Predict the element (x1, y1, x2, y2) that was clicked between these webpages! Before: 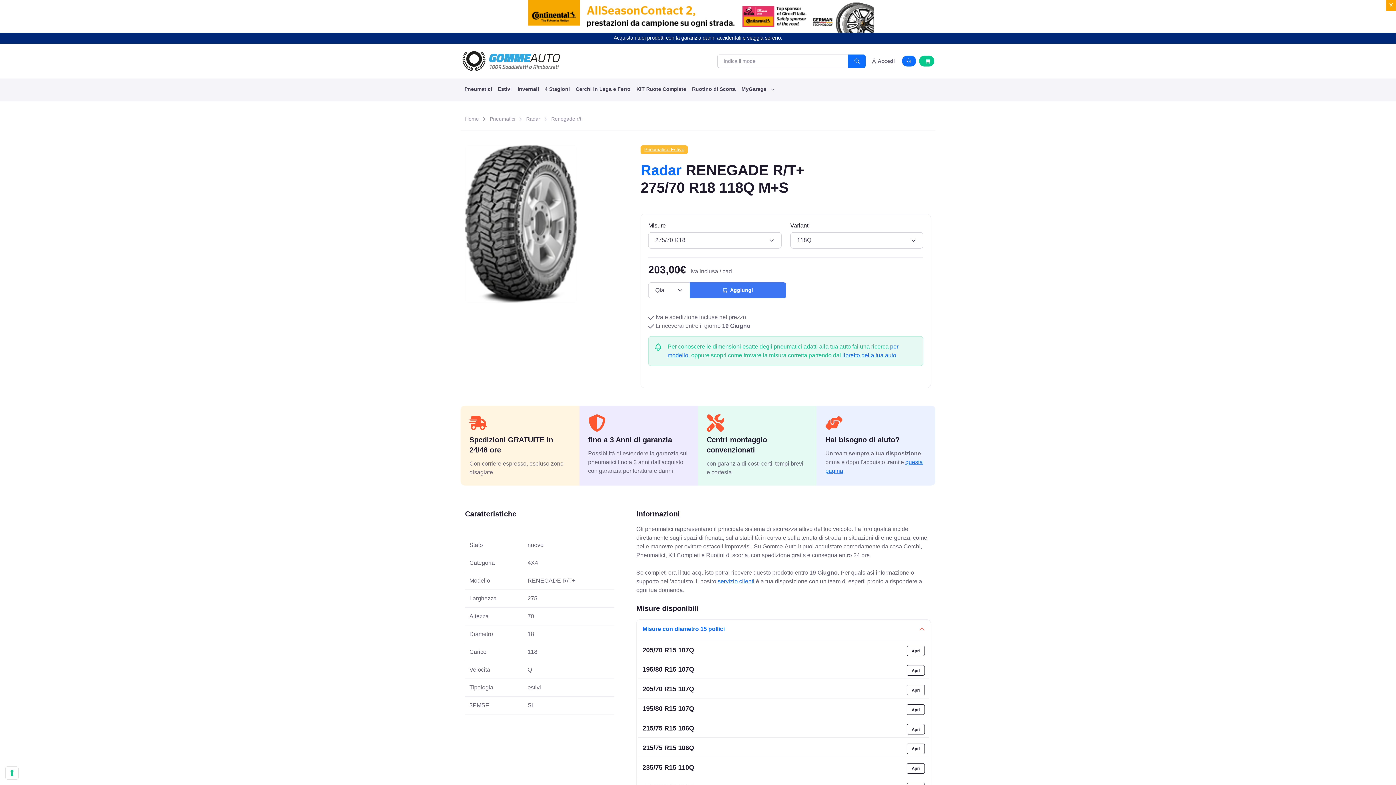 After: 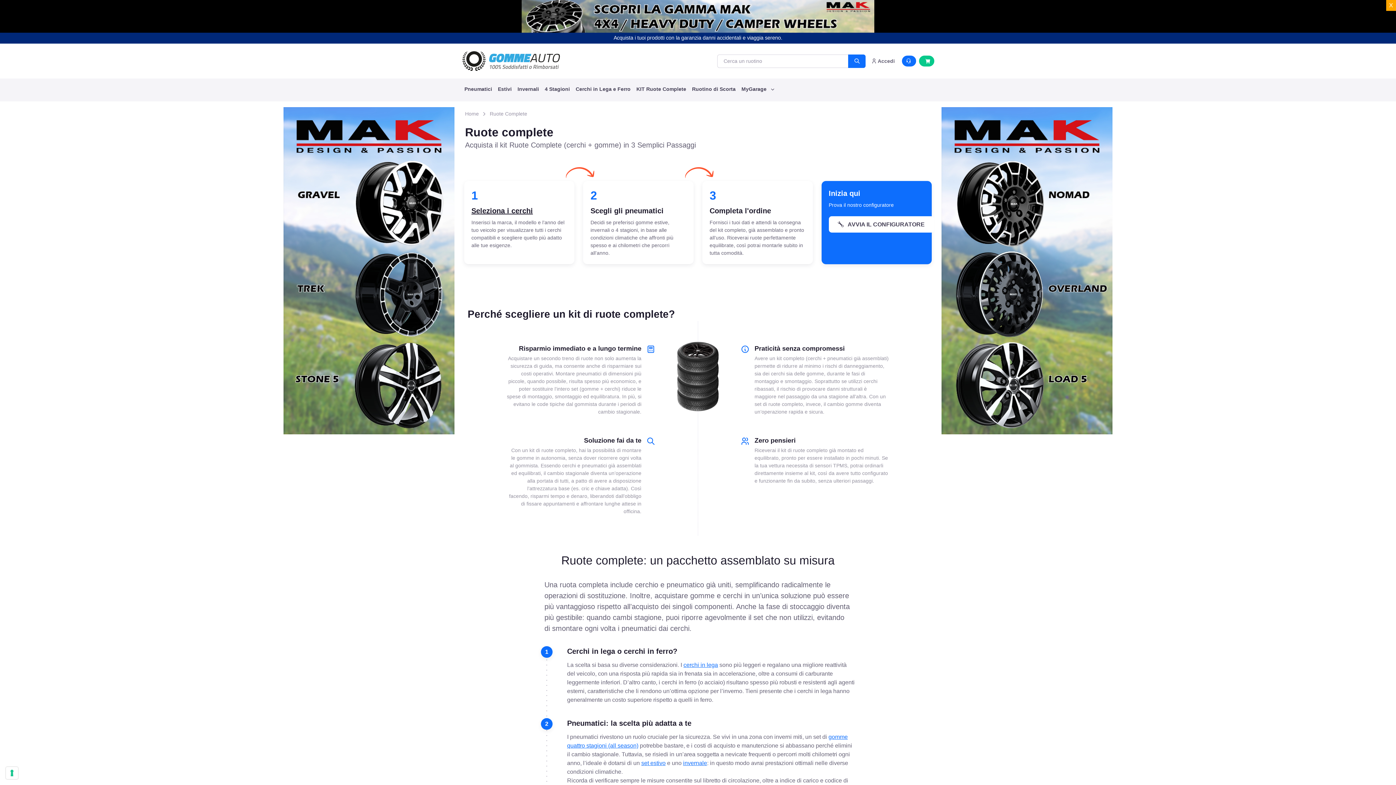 Action: label: KIT Ruote Complete bbox: (633, 81, 689, 97)